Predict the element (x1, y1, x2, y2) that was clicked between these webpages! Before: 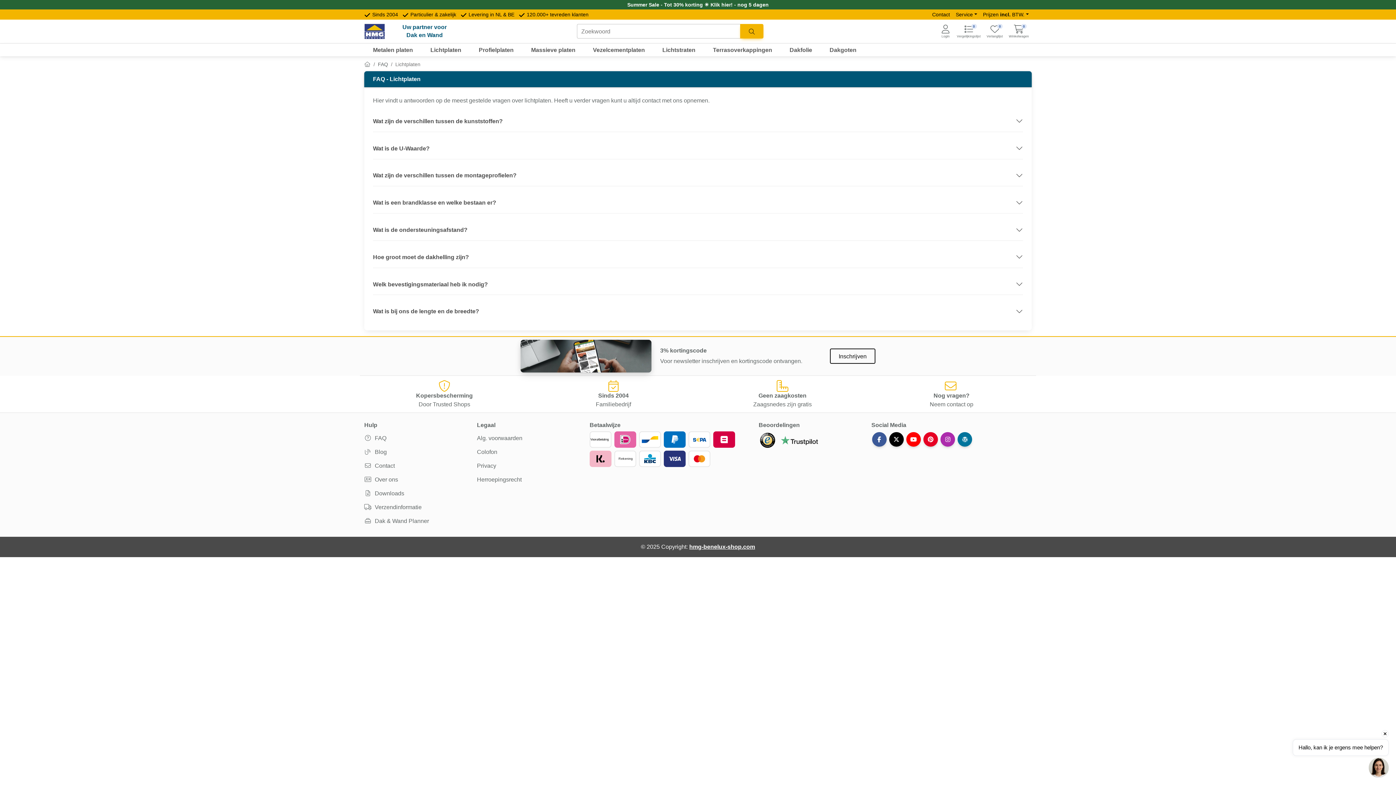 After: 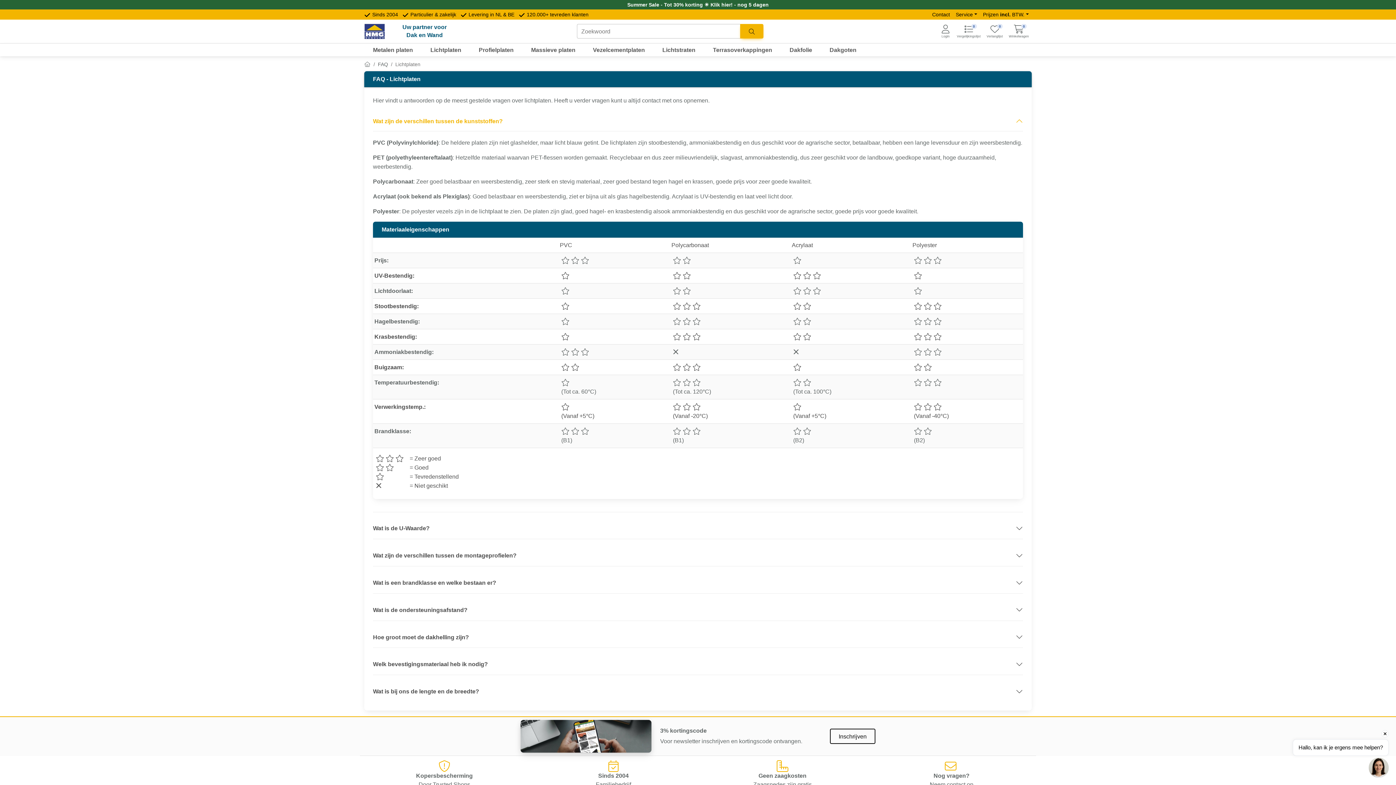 Action: label: Wat zijn de verschillen tussen de kunststoffen? bbox: (373, 110, 1023, 131)